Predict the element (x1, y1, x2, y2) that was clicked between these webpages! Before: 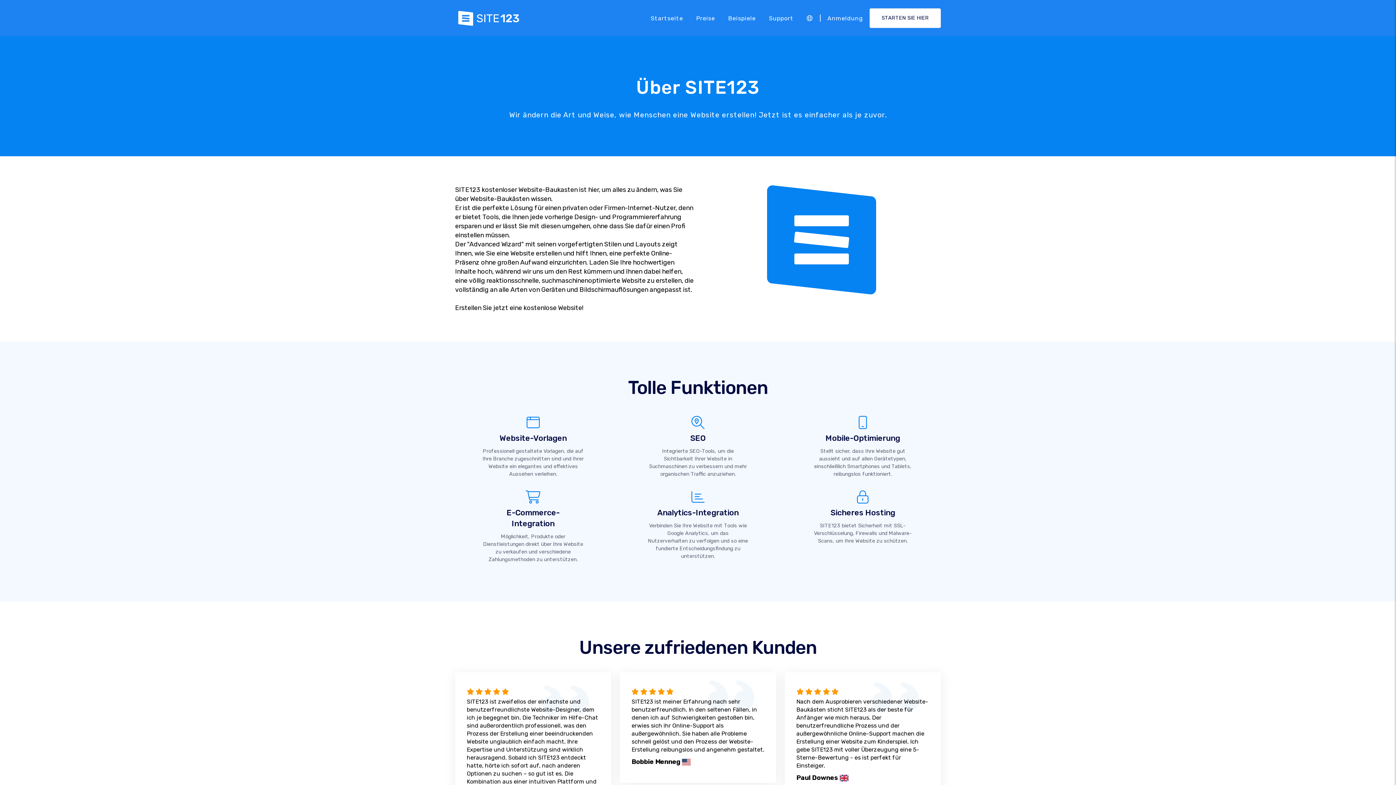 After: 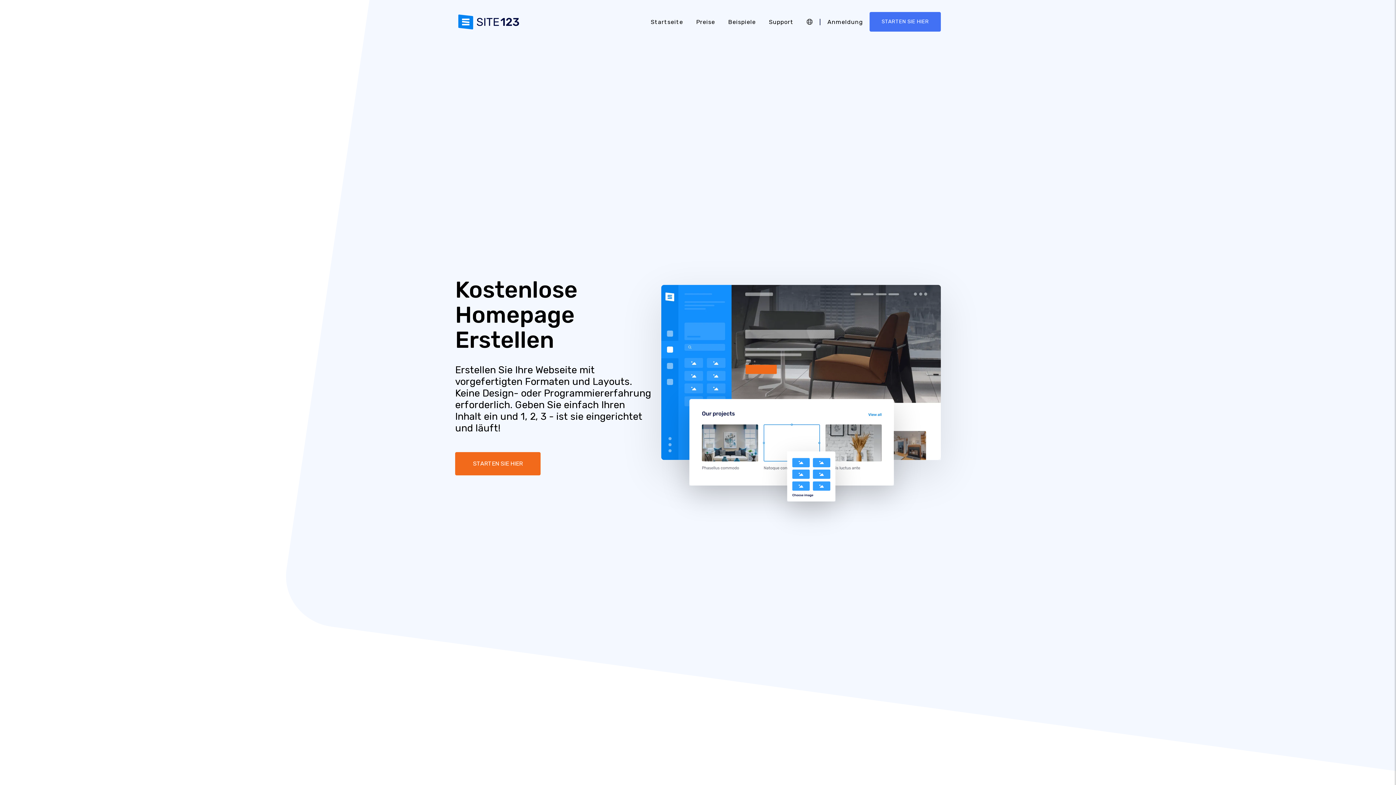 Action: label: Startseite bbox: (644, 11, 689, 25)